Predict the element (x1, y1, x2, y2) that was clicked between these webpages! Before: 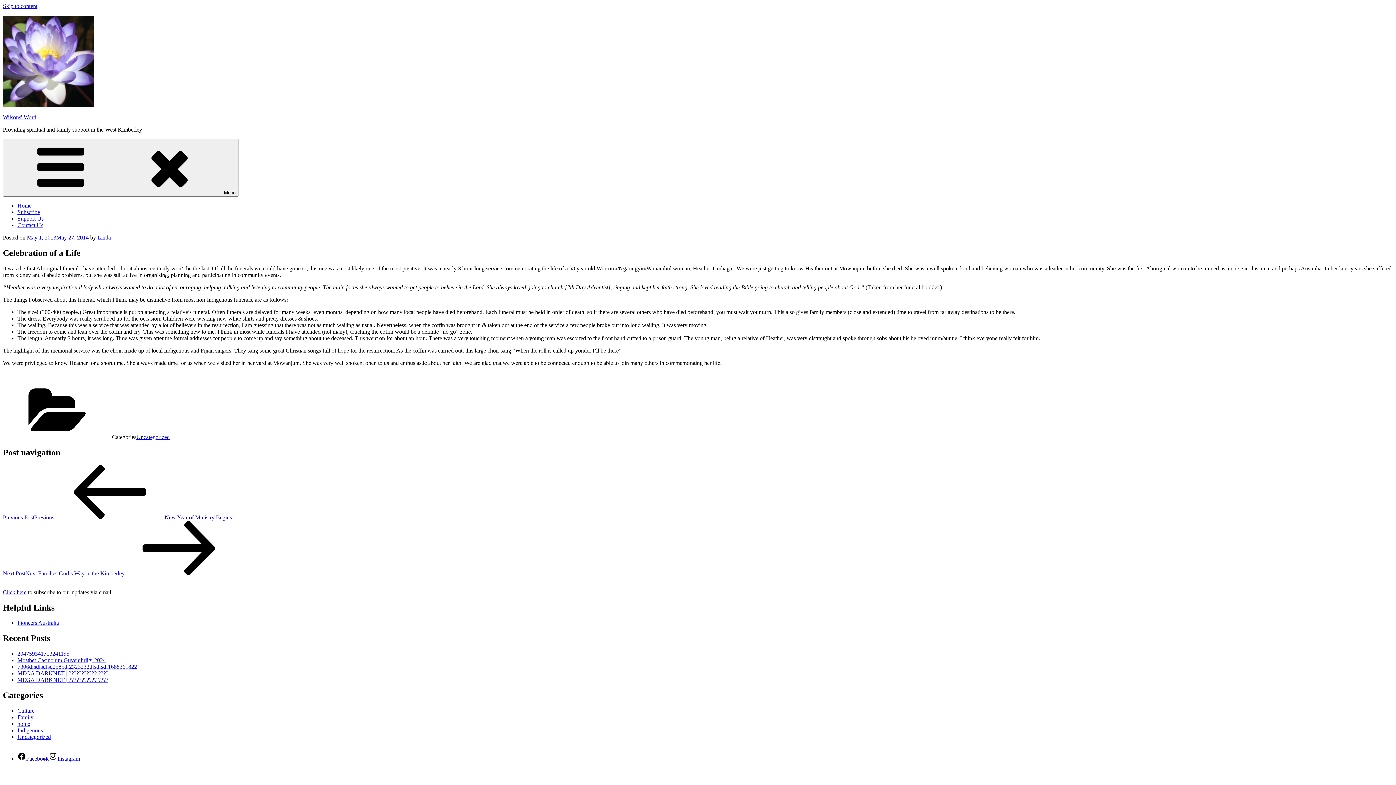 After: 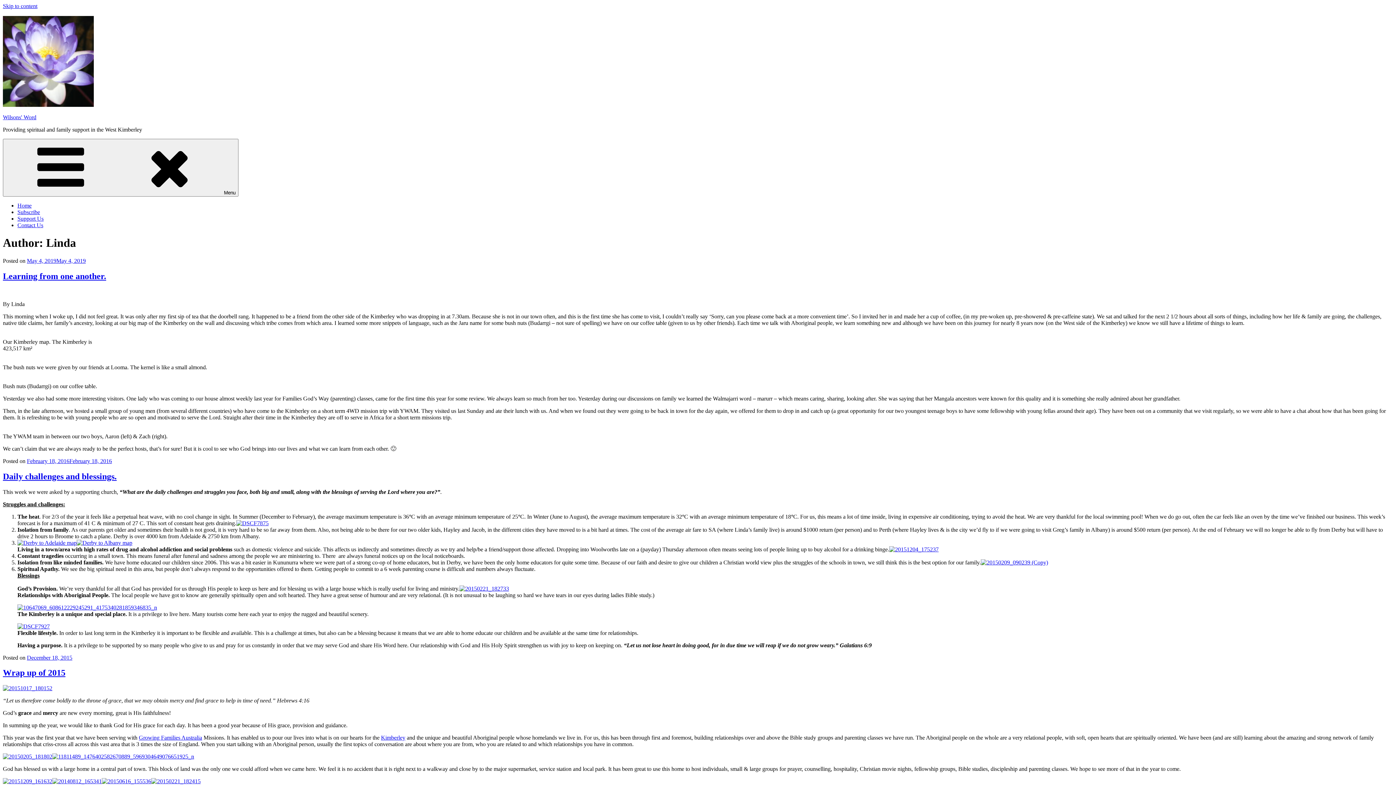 Action: bbox: (97, 234, 110, 240) label: Linda